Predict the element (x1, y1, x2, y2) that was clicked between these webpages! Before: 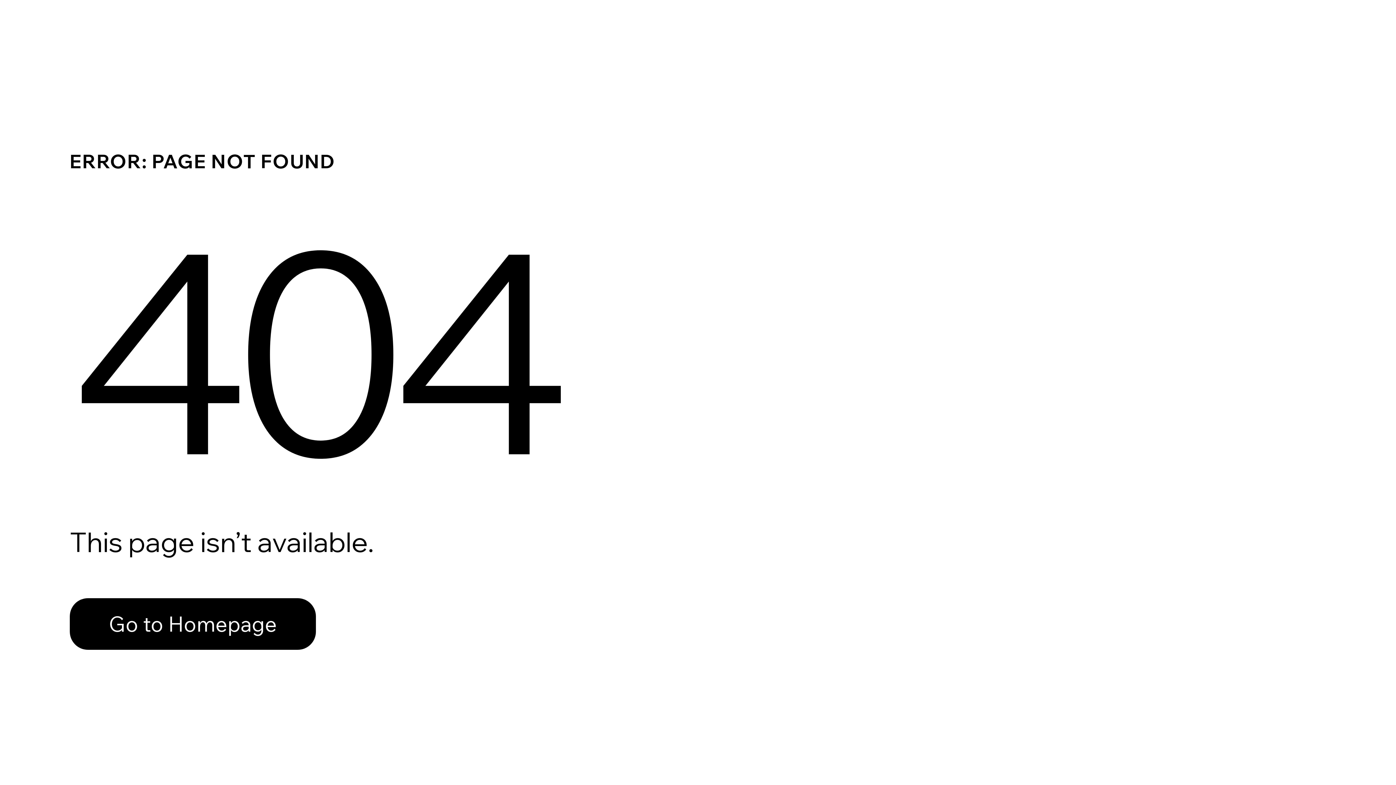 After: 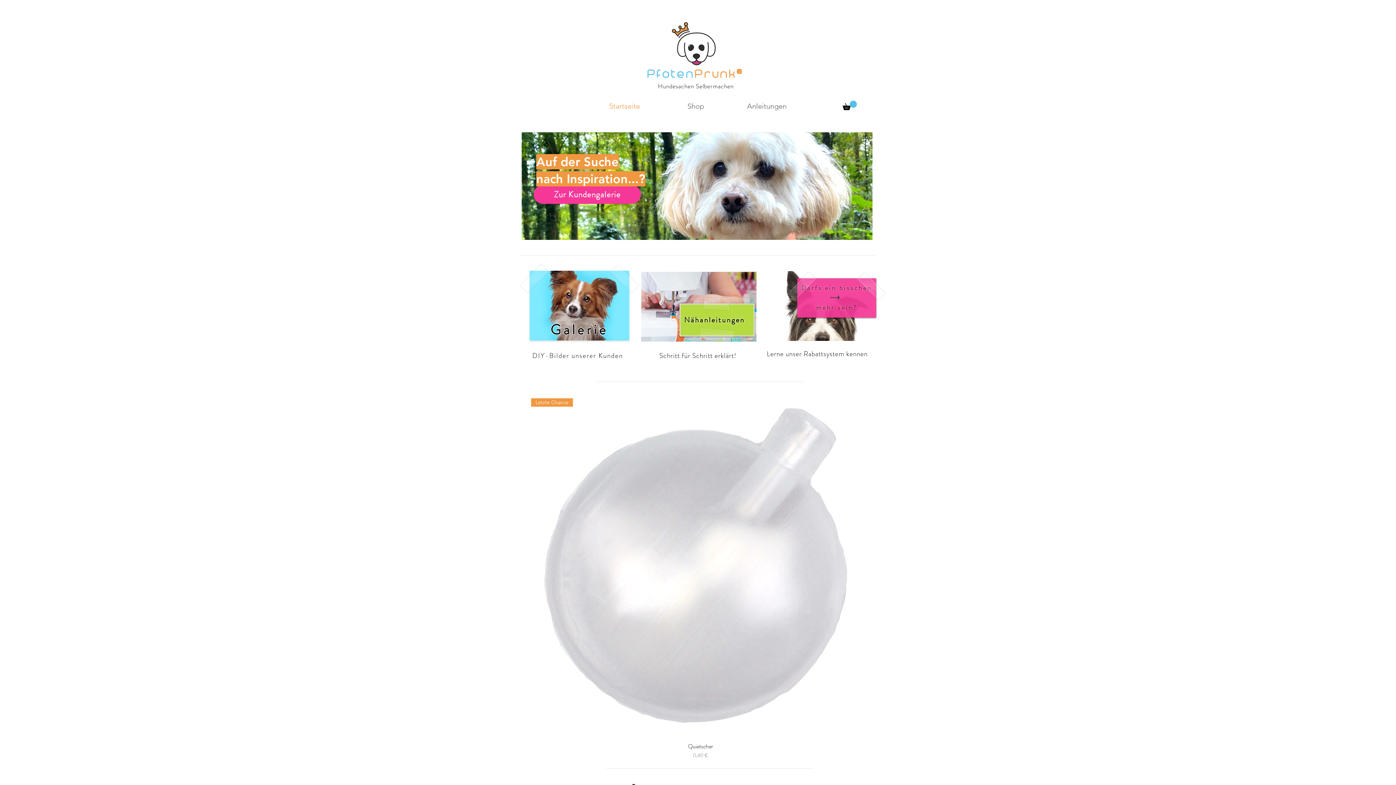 Action: bbox: (69, 582, 768, 659) label: Go to Homepage